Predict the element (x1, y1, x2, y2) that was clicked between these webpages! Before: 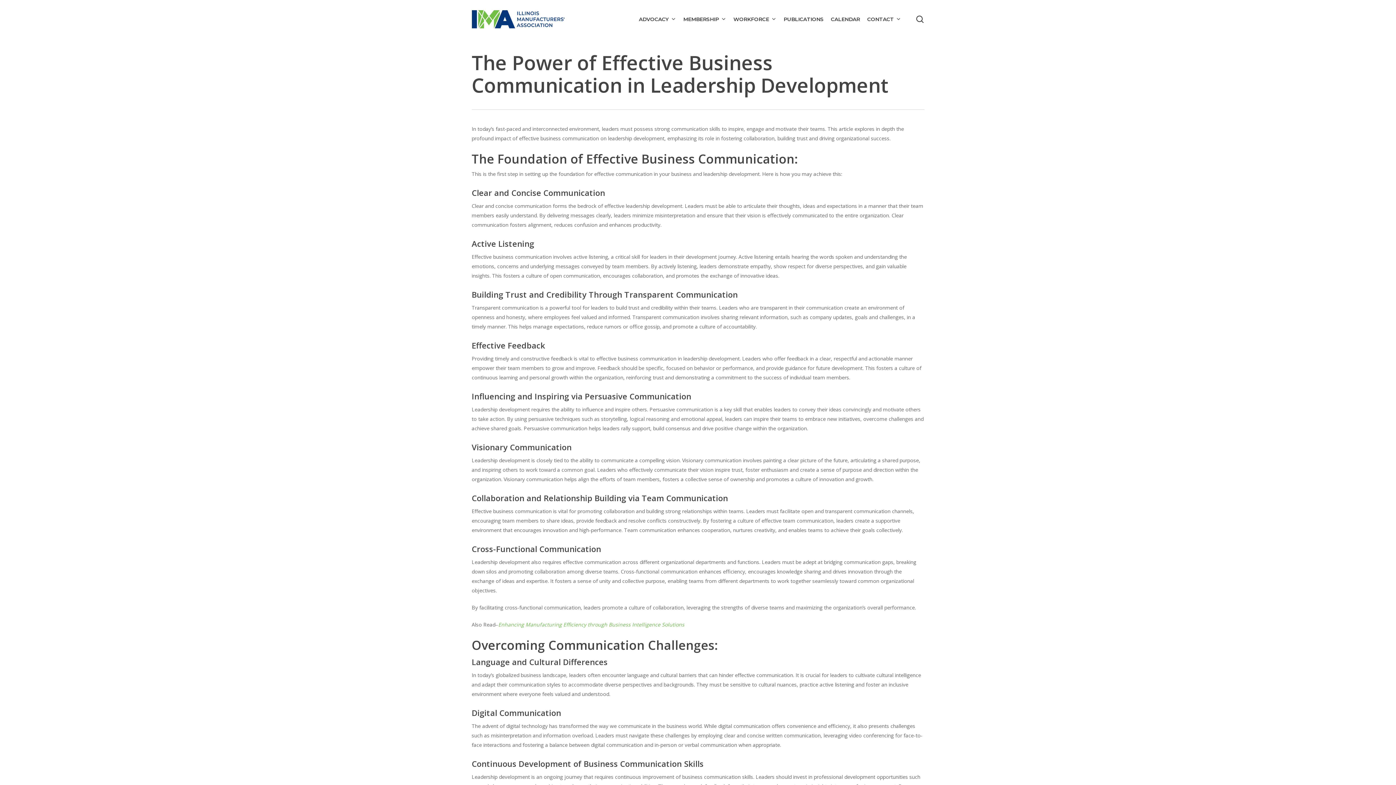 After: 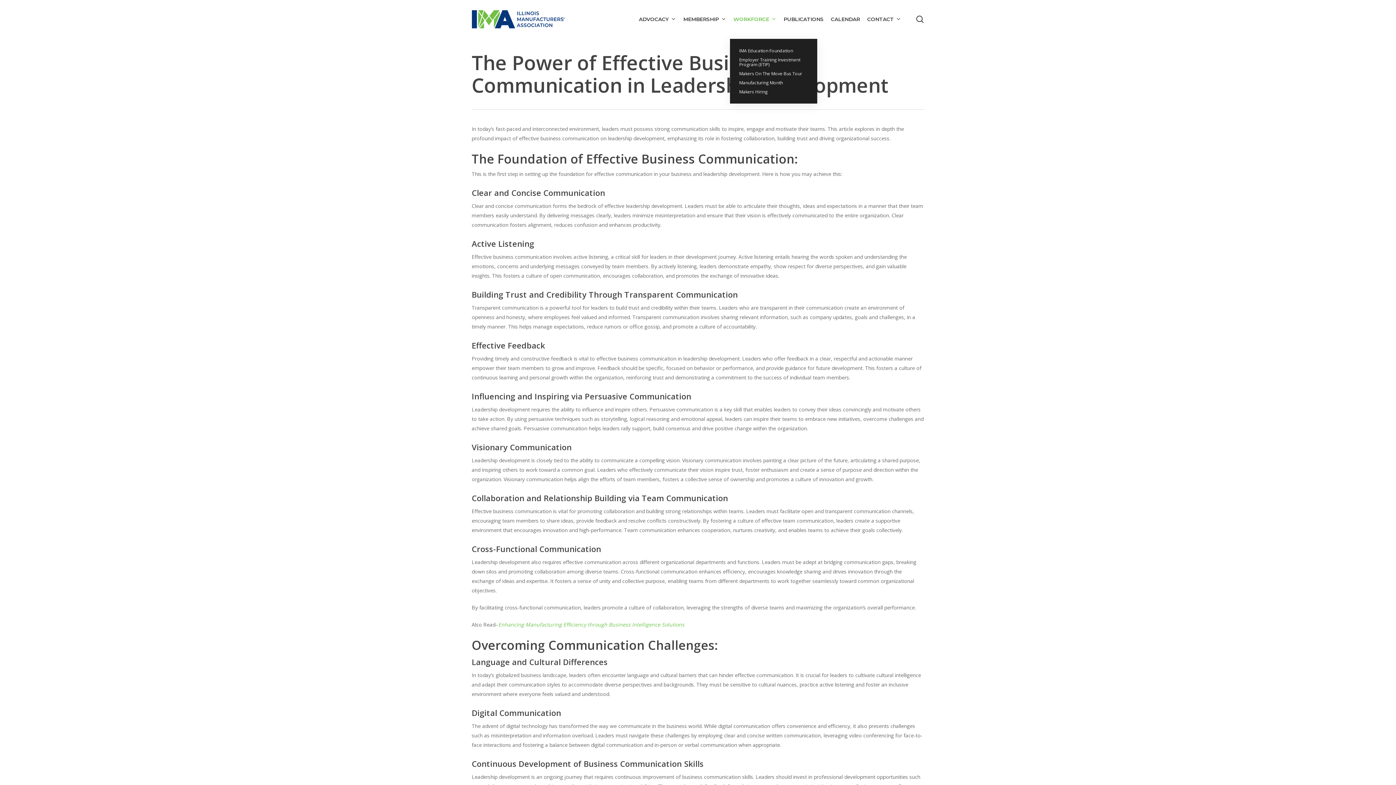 Action: bbox: (730, 15, 780, 22) label: WORKFORCE